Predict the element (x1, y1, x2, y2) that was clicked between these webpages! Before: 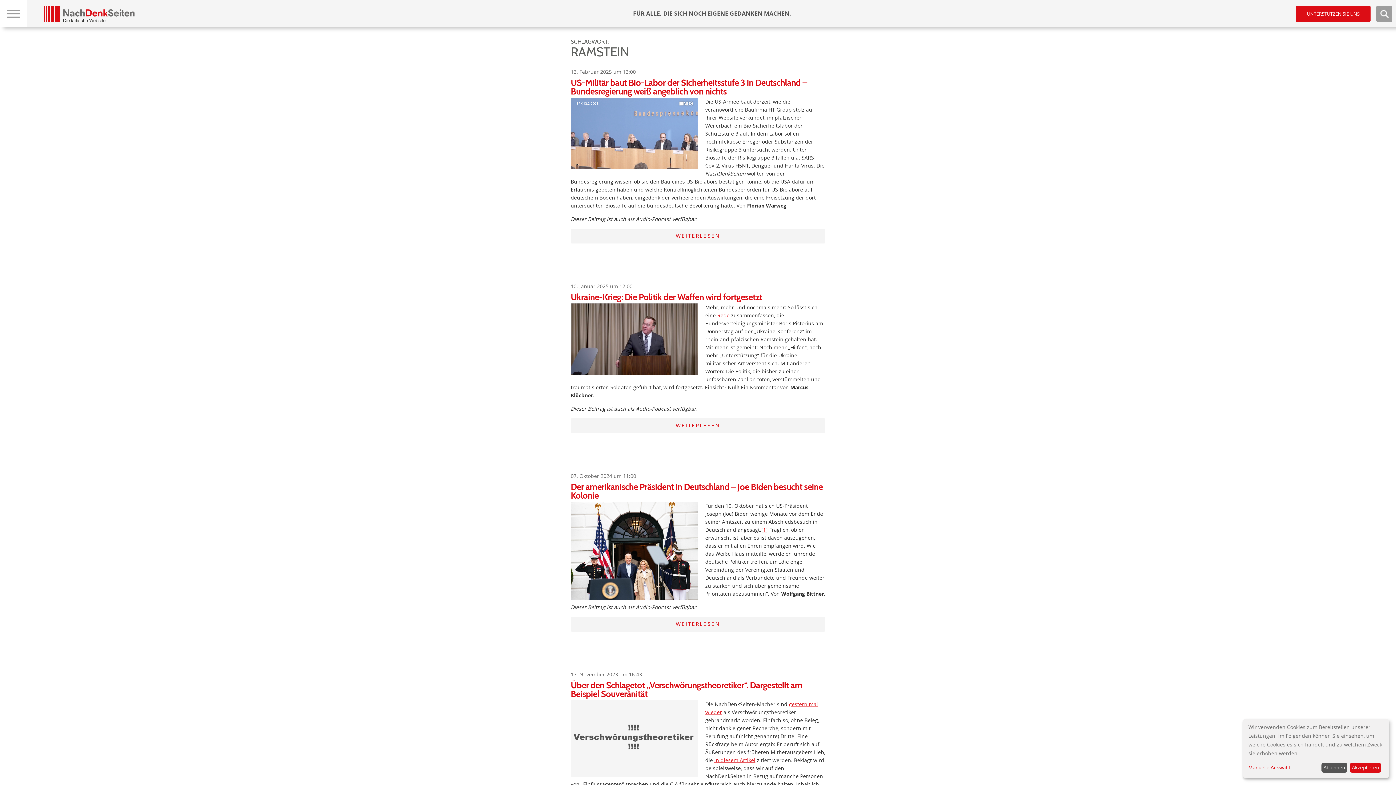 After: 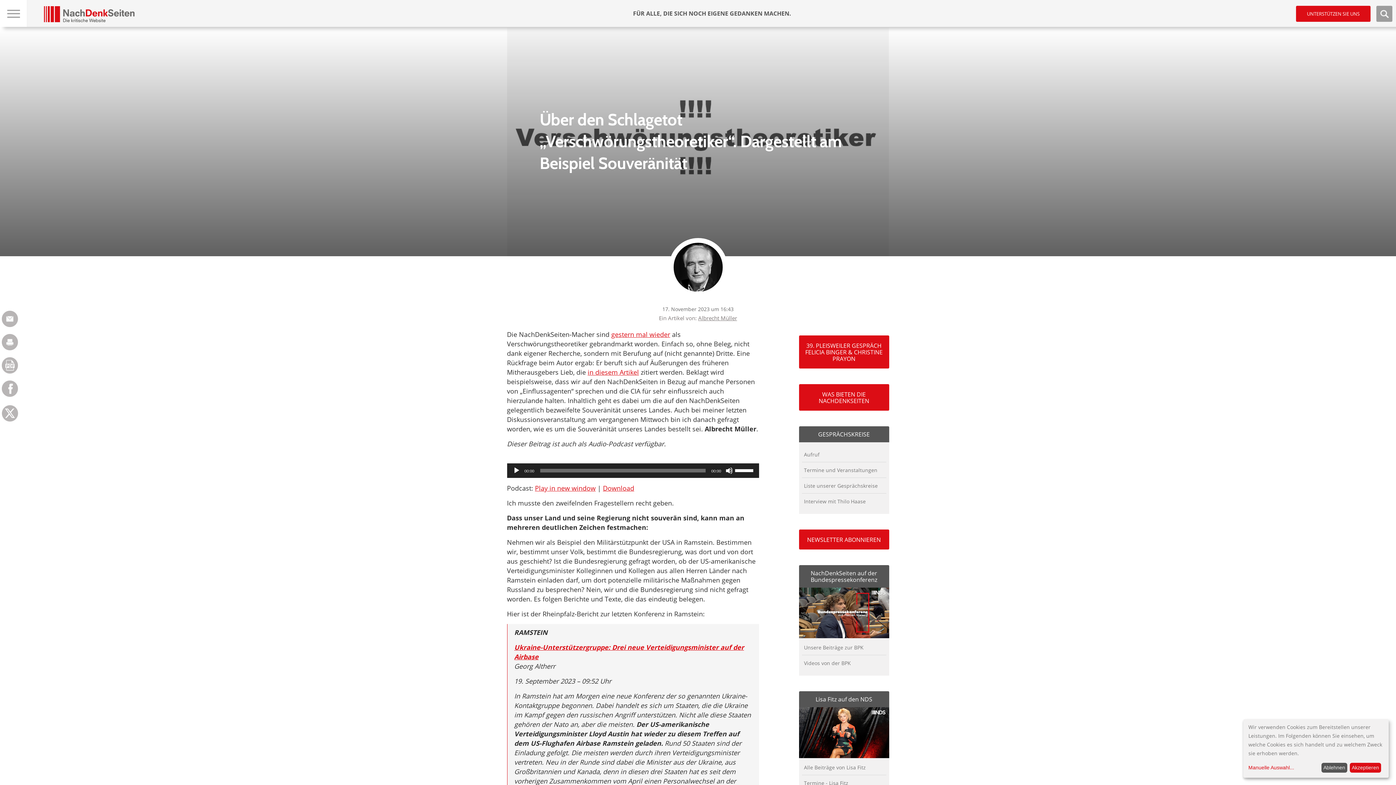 Action: label: Über den Schlagetot „Verschwörungstheoretiker“. Dargestellt am Beispiel Souveränität bbox: (570, 680, 802, 699)